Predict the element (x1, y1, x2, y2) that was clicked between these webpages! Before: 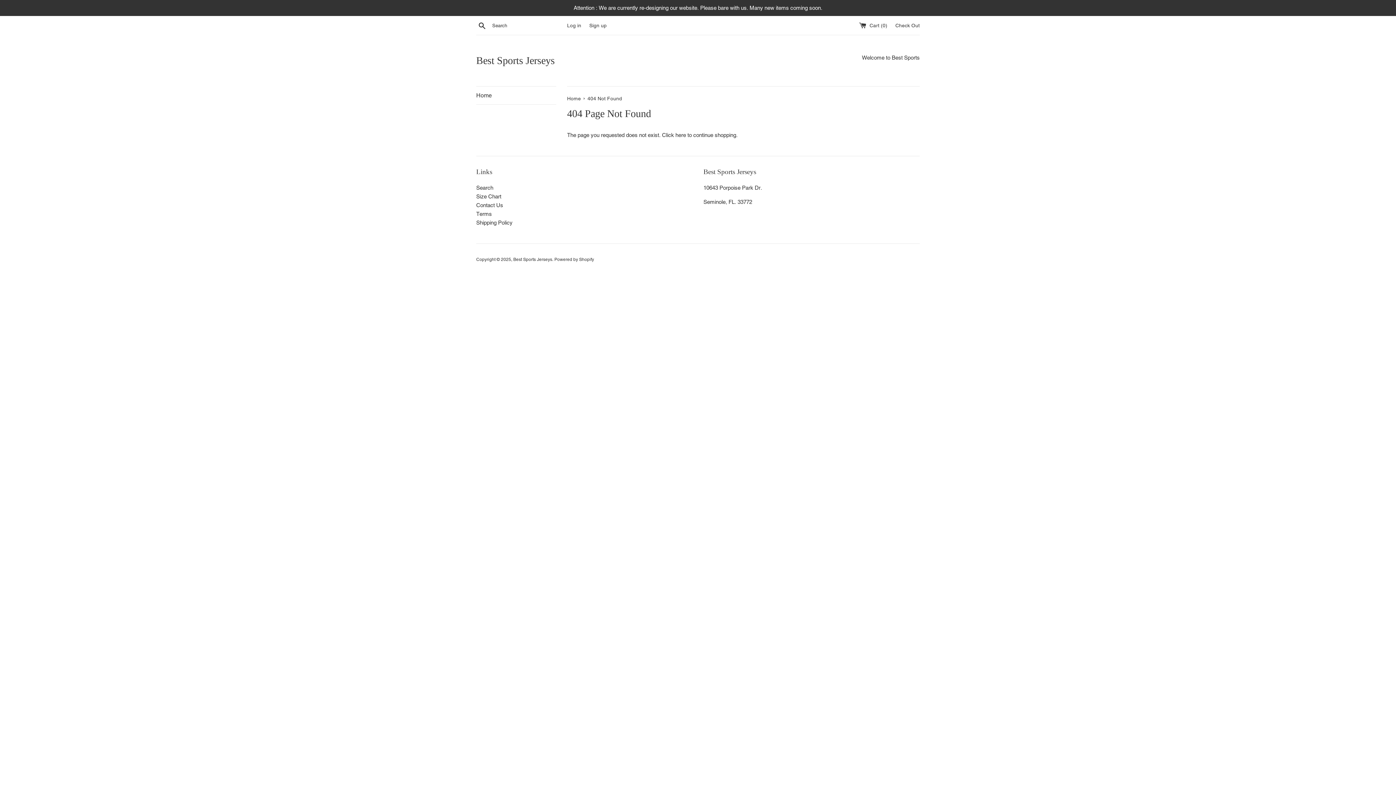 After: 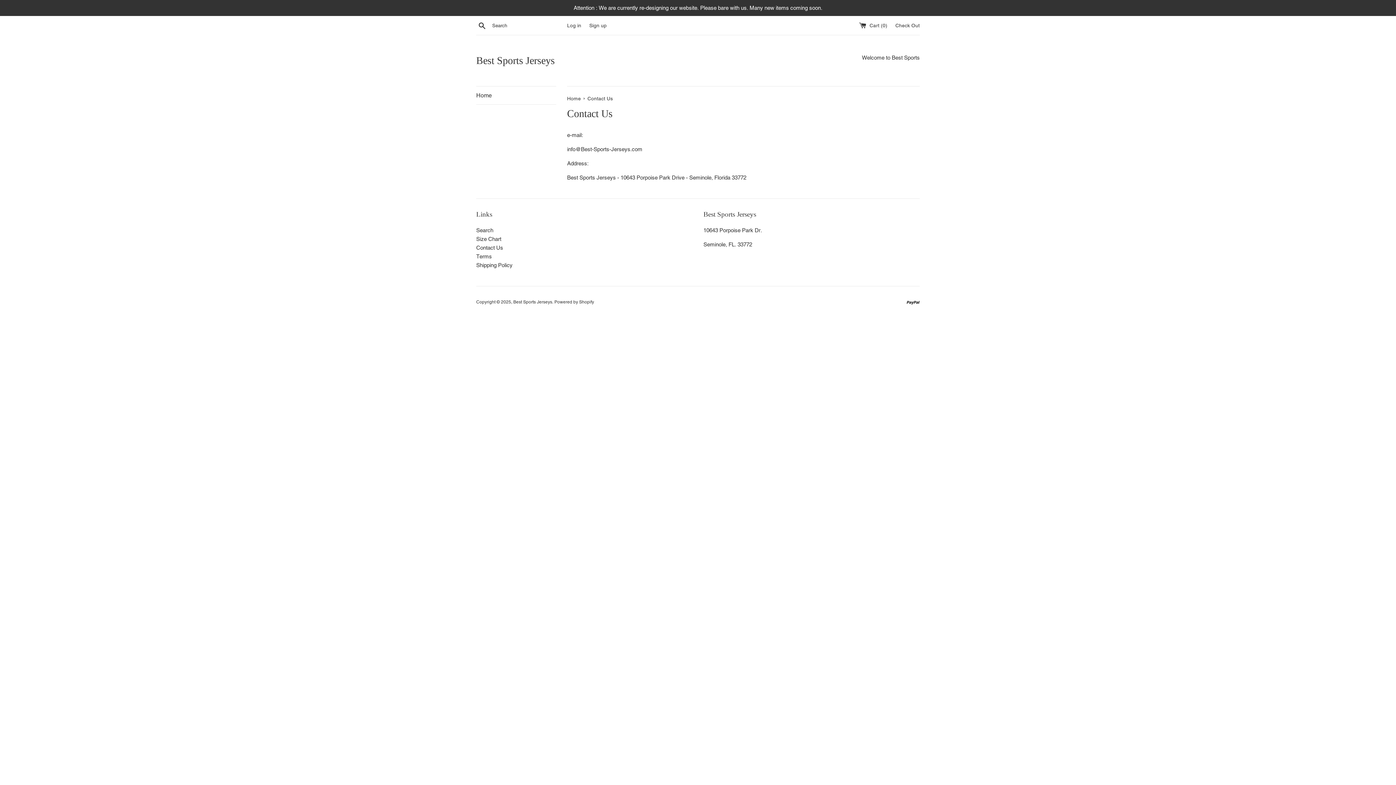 Action: bbox: (476, 202, 503, 208) label: Contact Us